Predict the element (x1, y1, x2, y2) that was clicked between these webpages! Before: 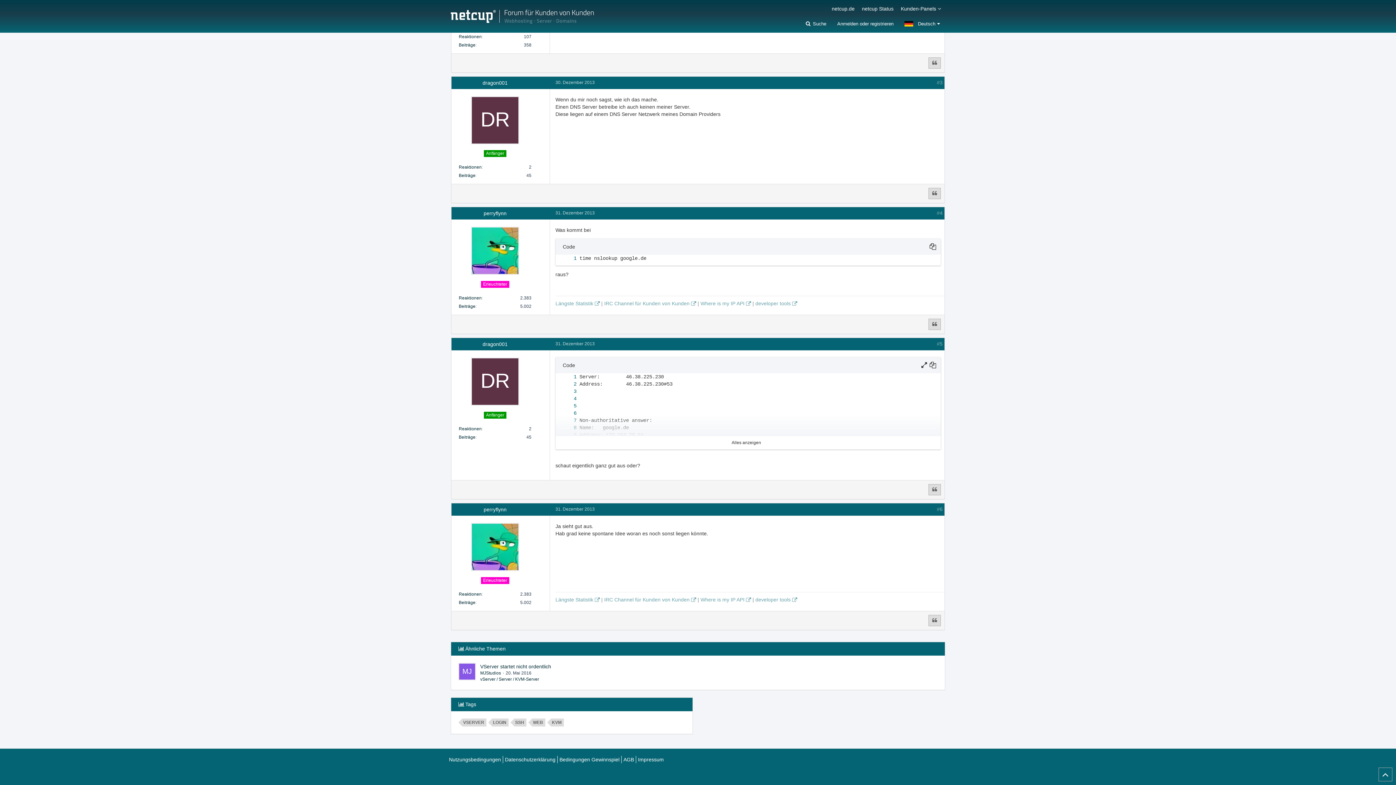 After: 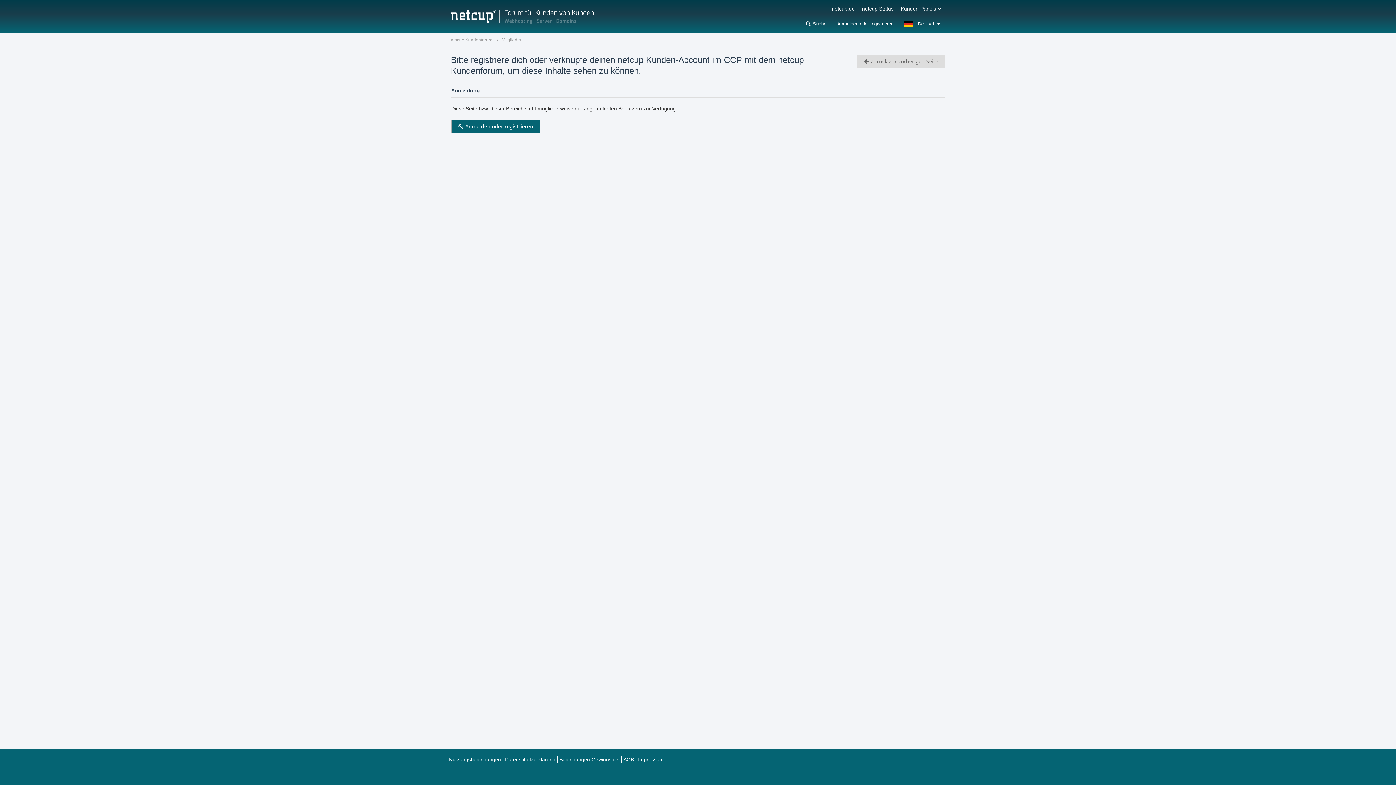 Action: bbox: (458, 34, 481, 39) label: Erhaltene Reaktionen von Mordor